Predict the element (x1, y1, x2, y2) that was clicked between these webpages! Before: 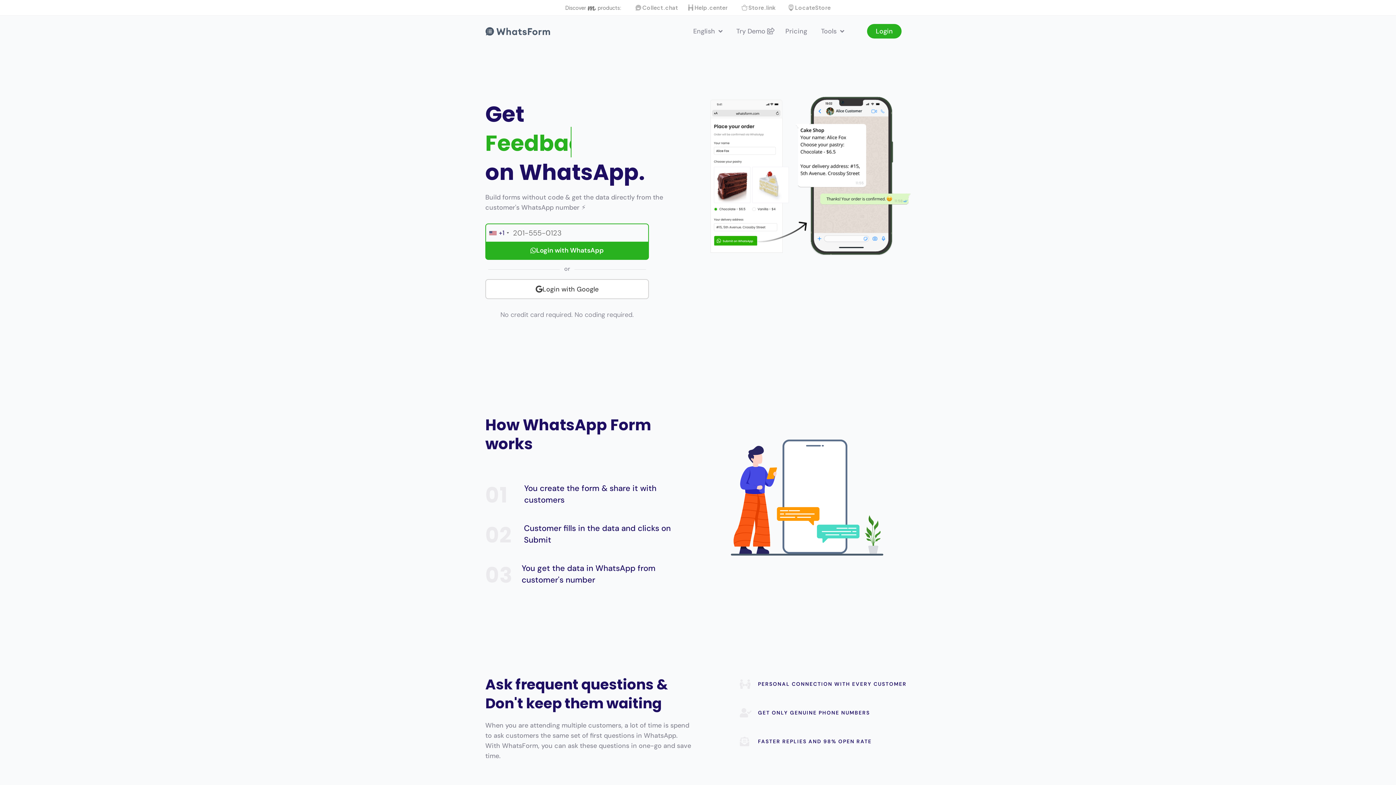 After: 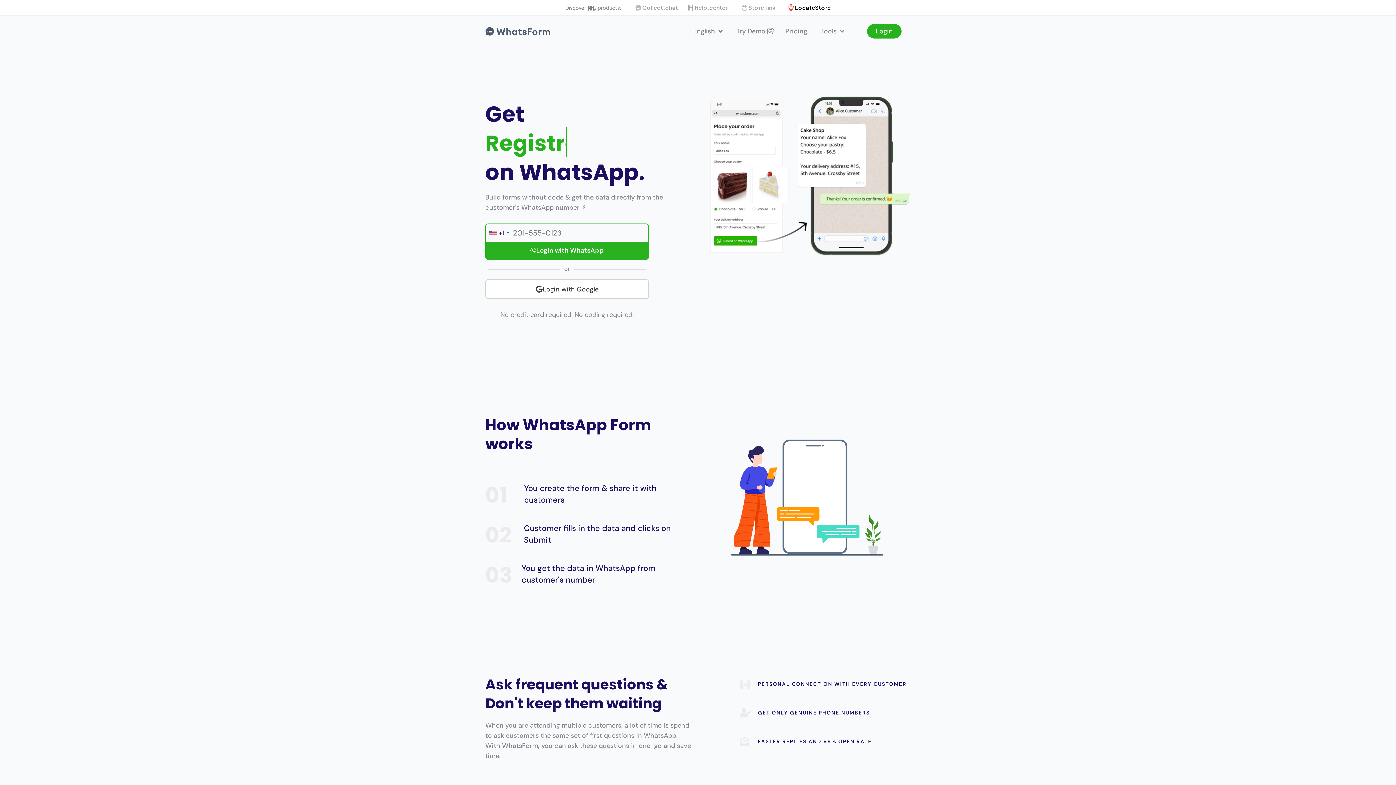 Action: label: LocateStore bbox: (787, 3, 830, 11)